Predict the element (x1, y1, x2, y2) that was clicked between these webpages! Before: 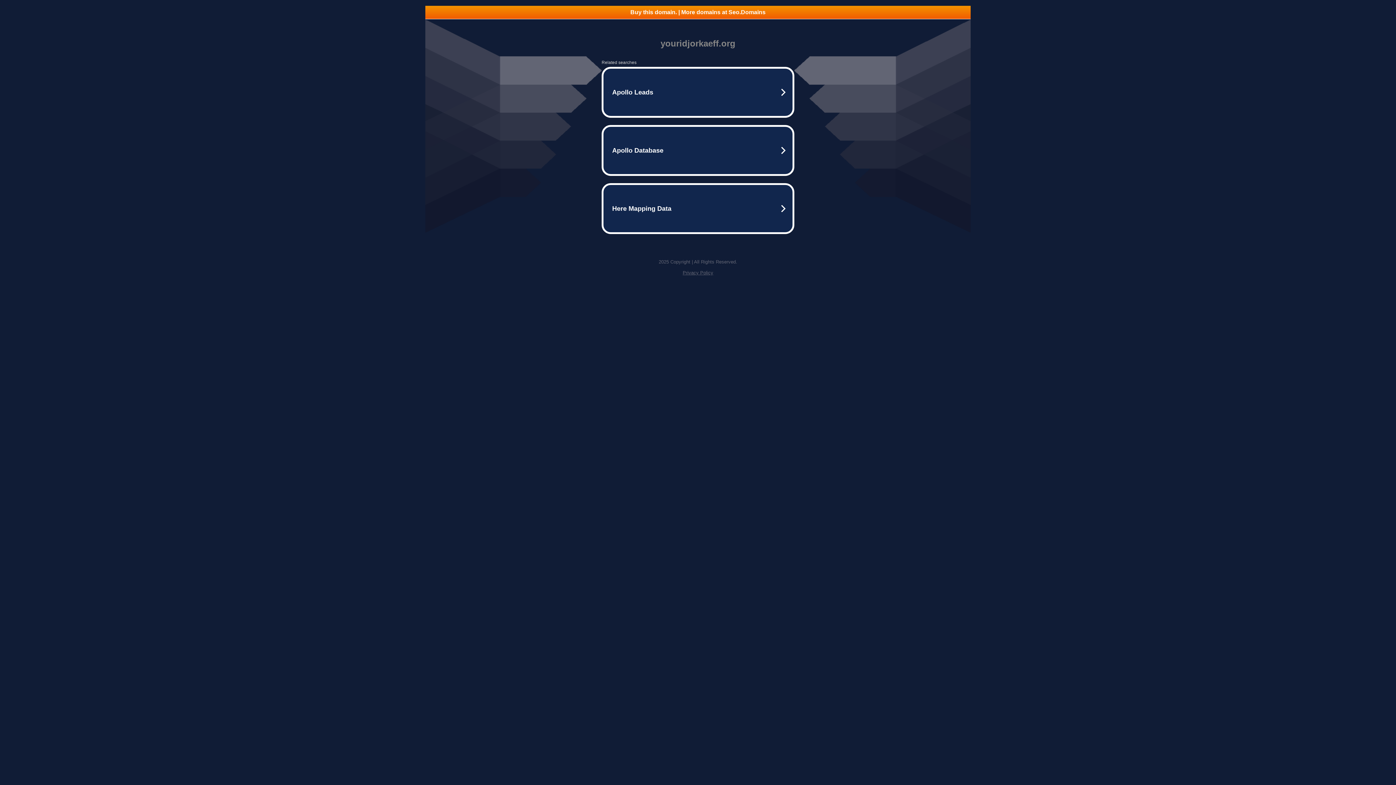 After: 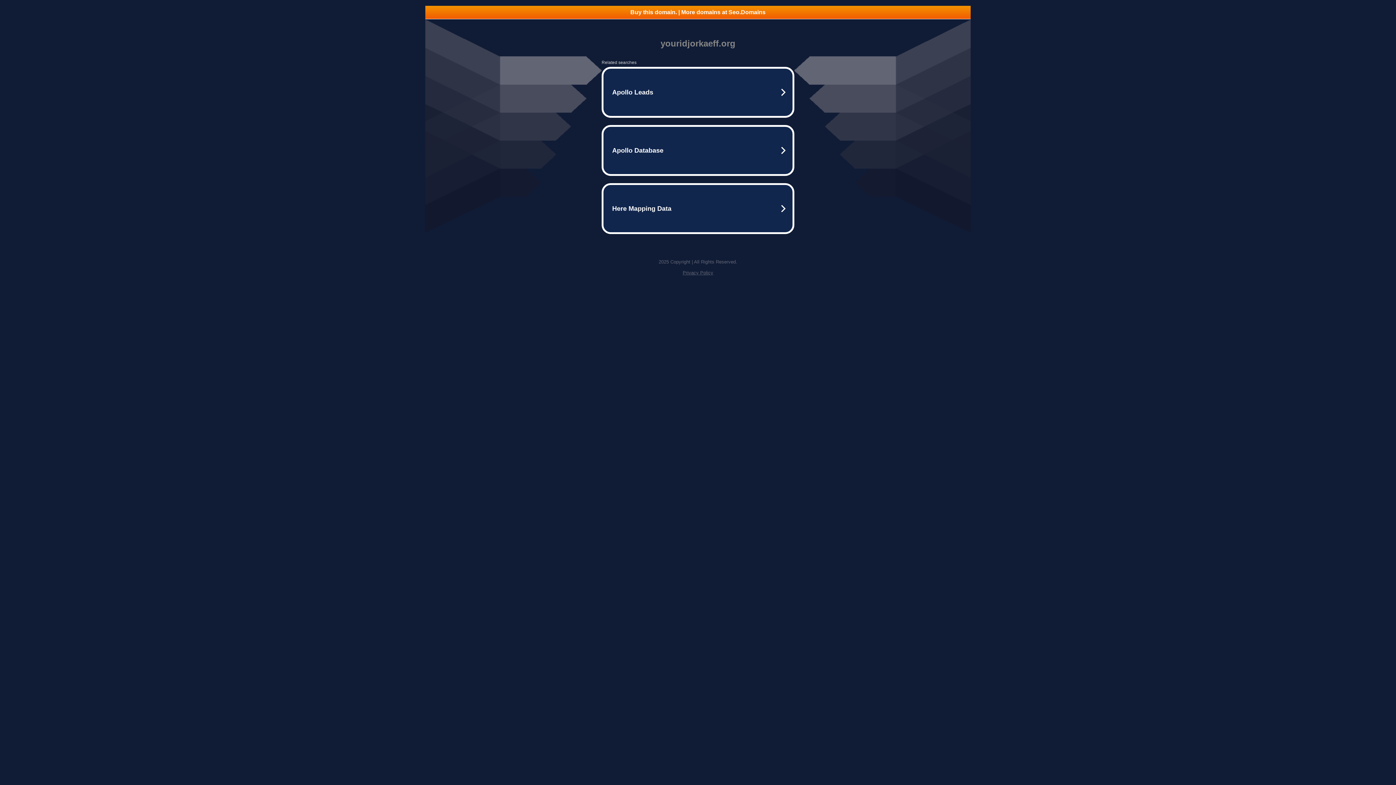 Action: bbox: (682, 270, 713, 275) label: Privacy Policy